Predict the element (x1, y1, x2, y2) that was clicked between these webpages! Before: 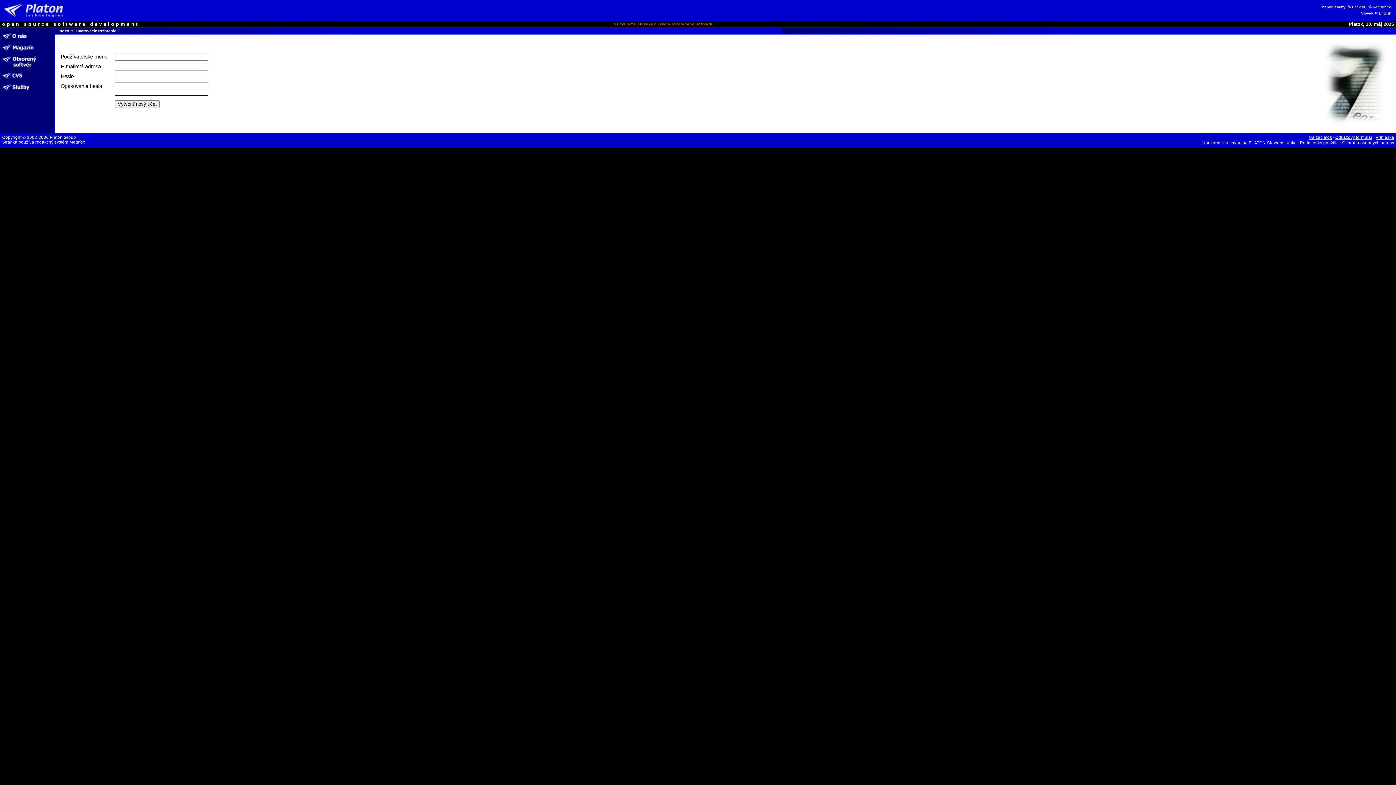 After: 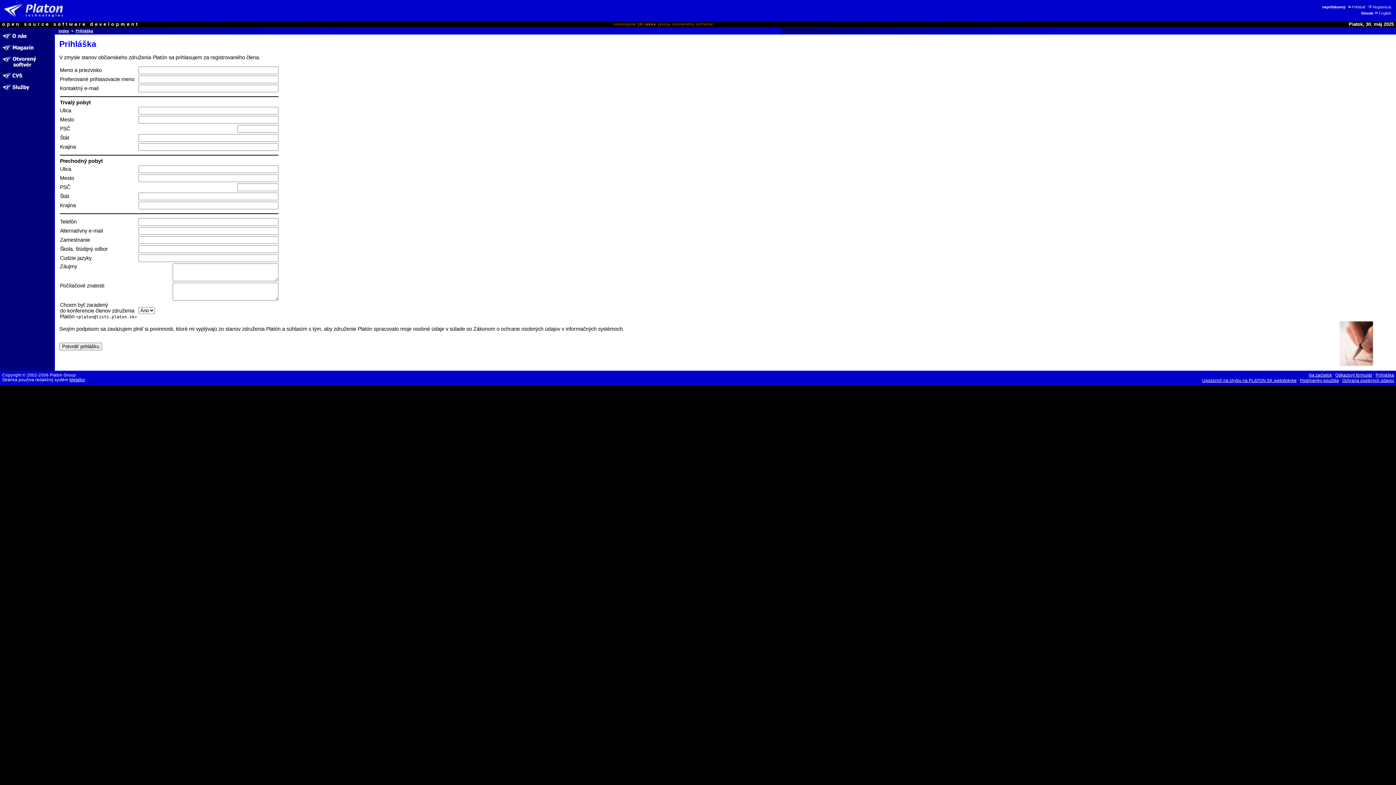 Action: bbox: (1376, 135, 1394, 139) label: Prihláška